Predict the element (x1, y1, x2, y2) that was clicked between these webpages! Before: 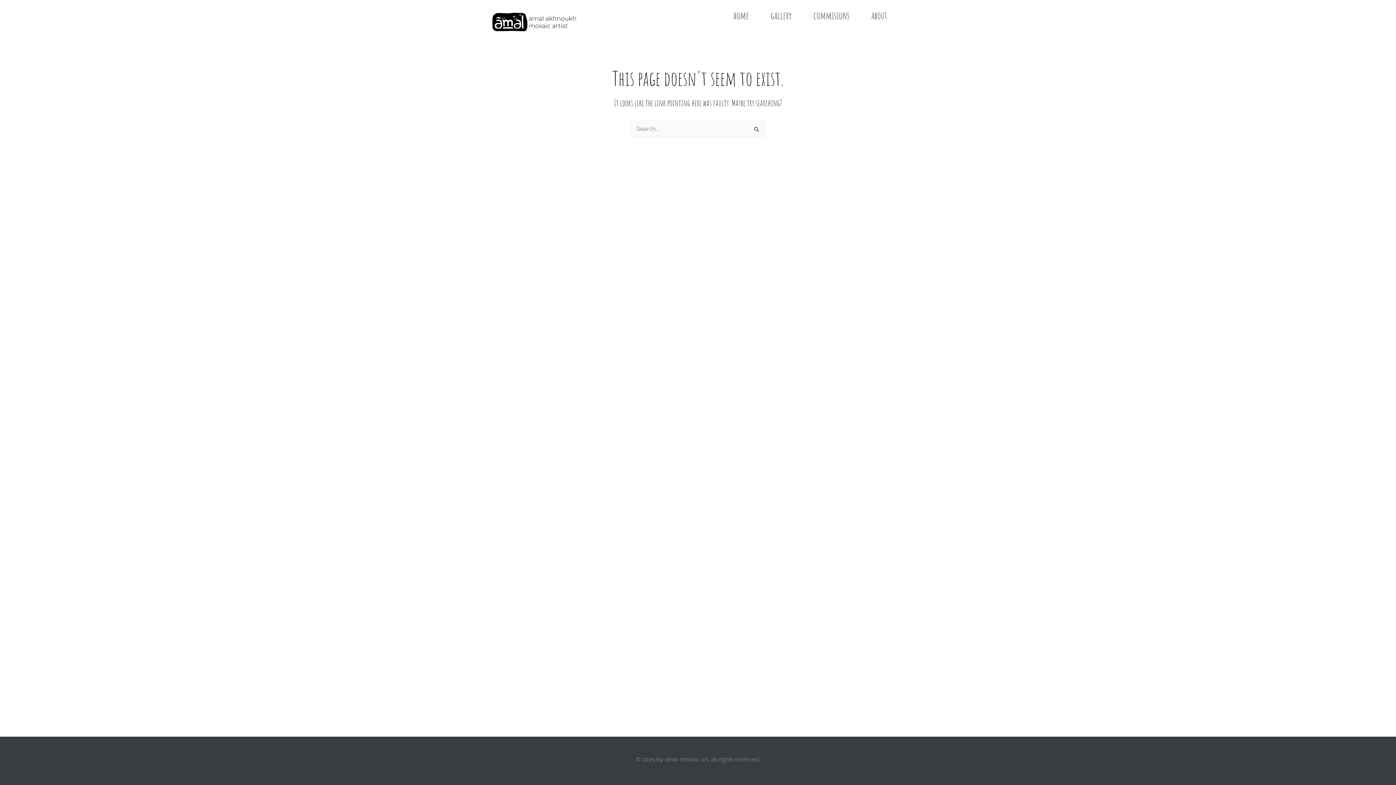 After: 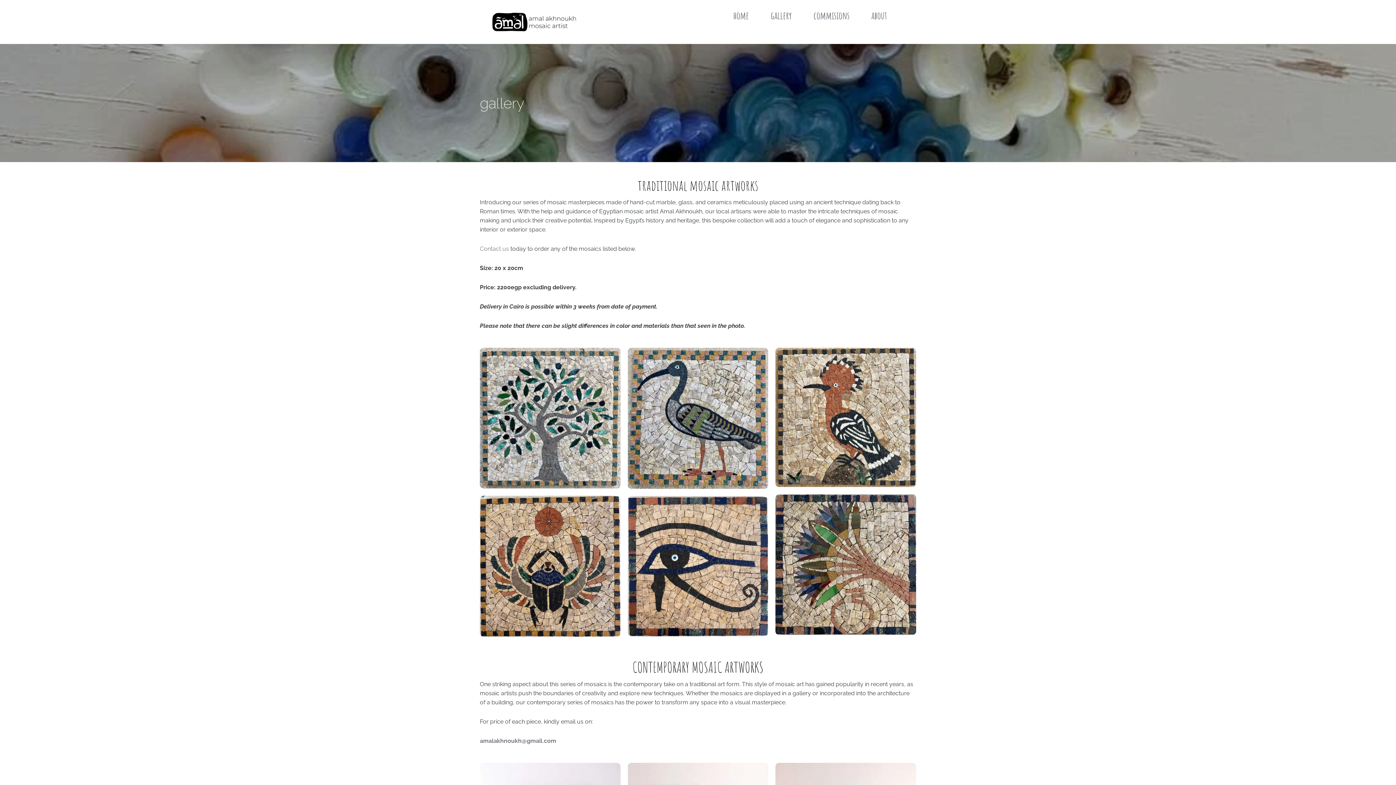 Action: label: gallery bbox: (760, 7, 802, 24)